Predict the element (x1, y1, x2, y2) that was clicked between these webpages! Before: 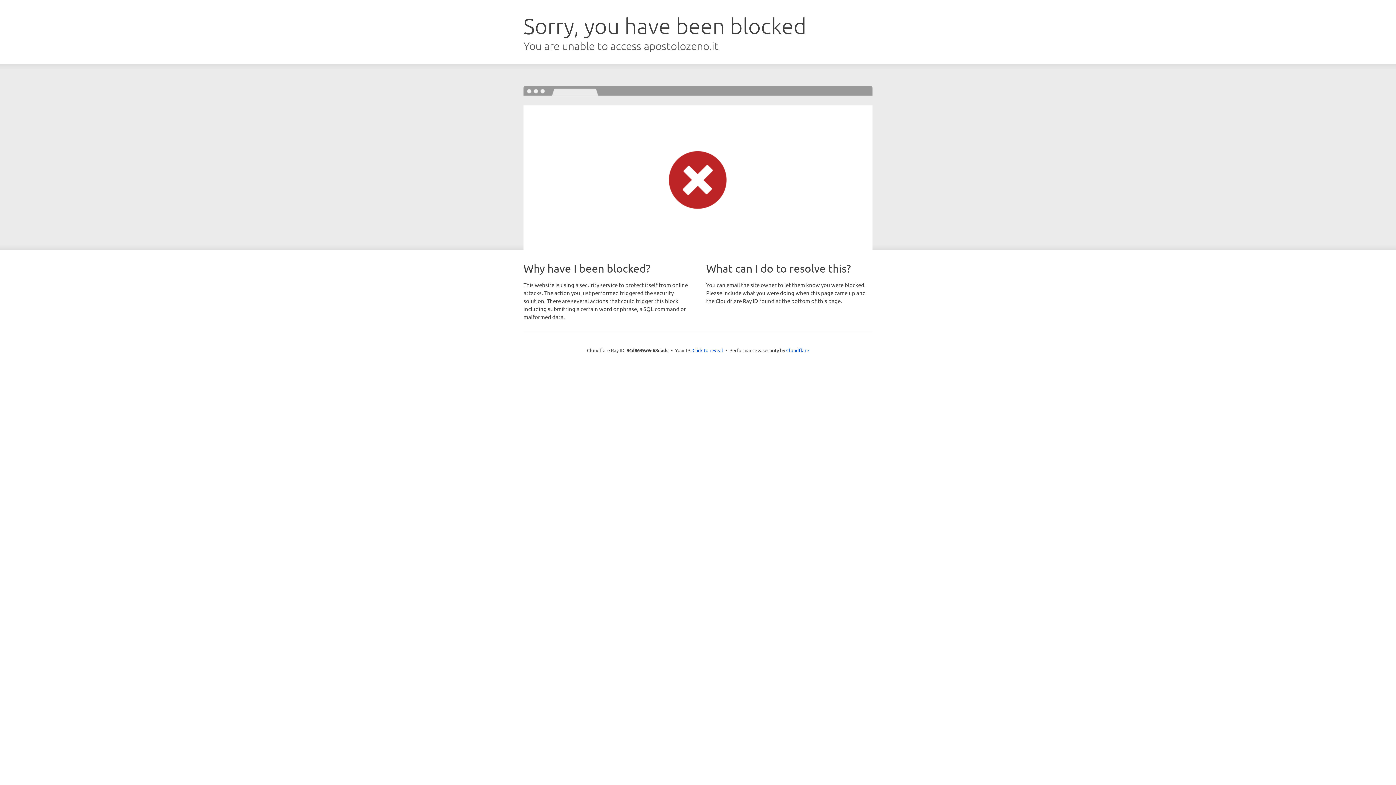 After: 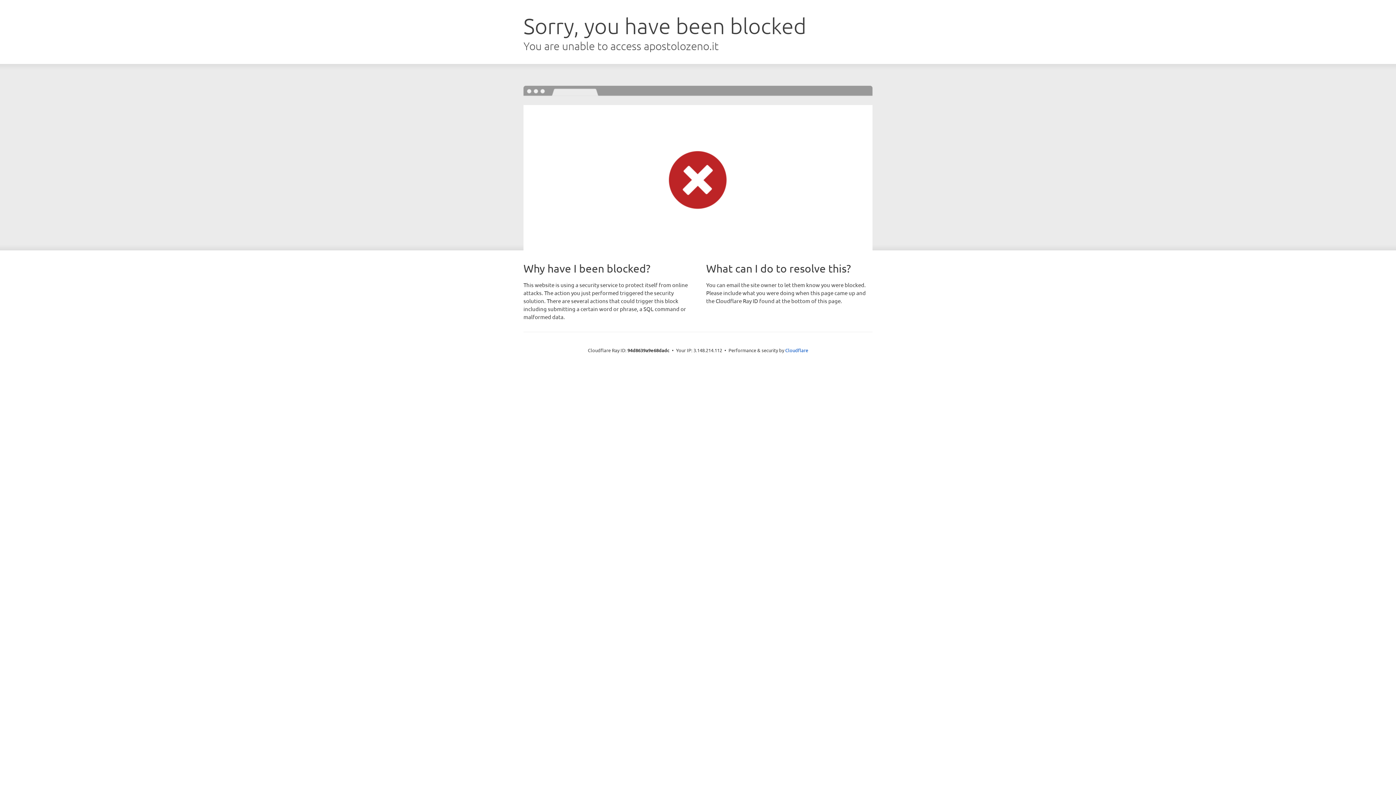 Action: label: Click to reveal bbox: (692, 346, 723, 353)